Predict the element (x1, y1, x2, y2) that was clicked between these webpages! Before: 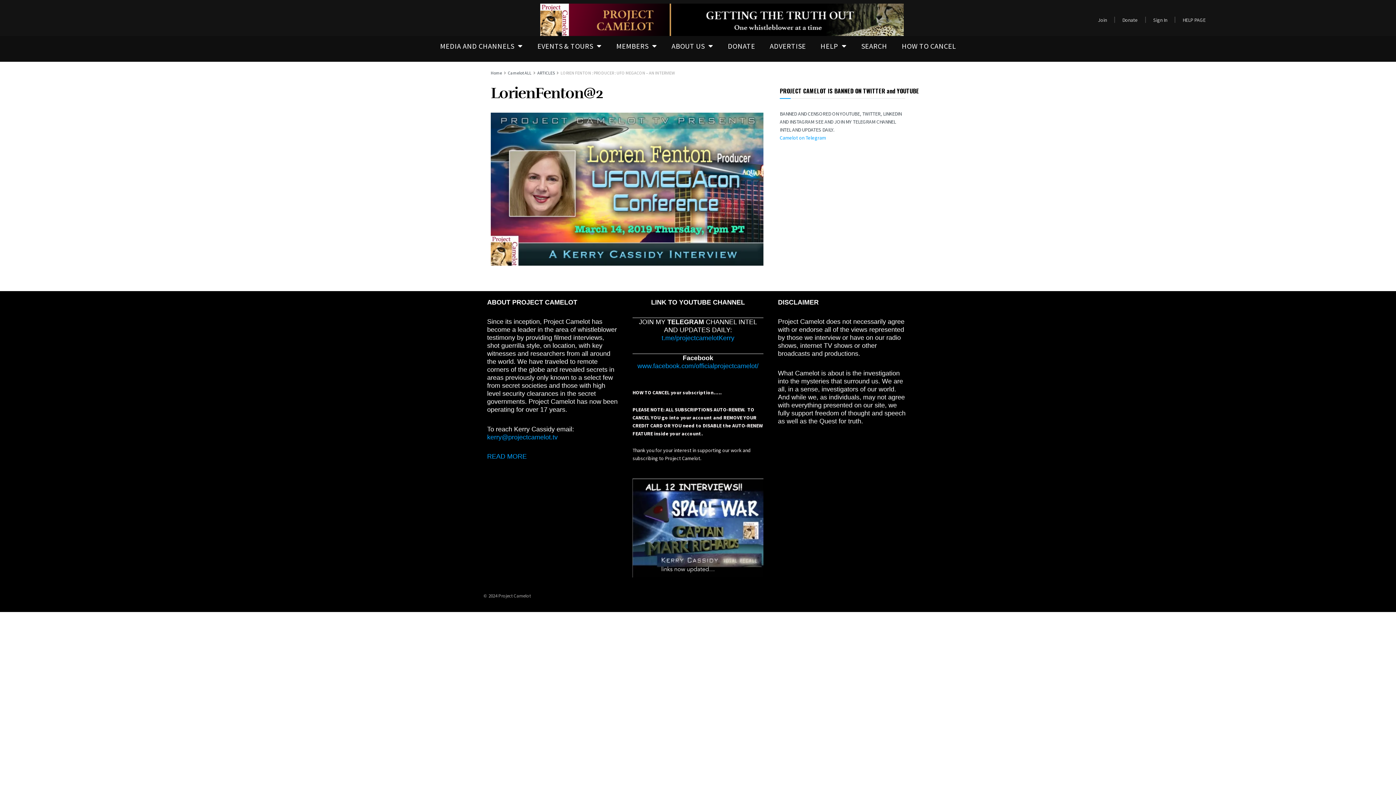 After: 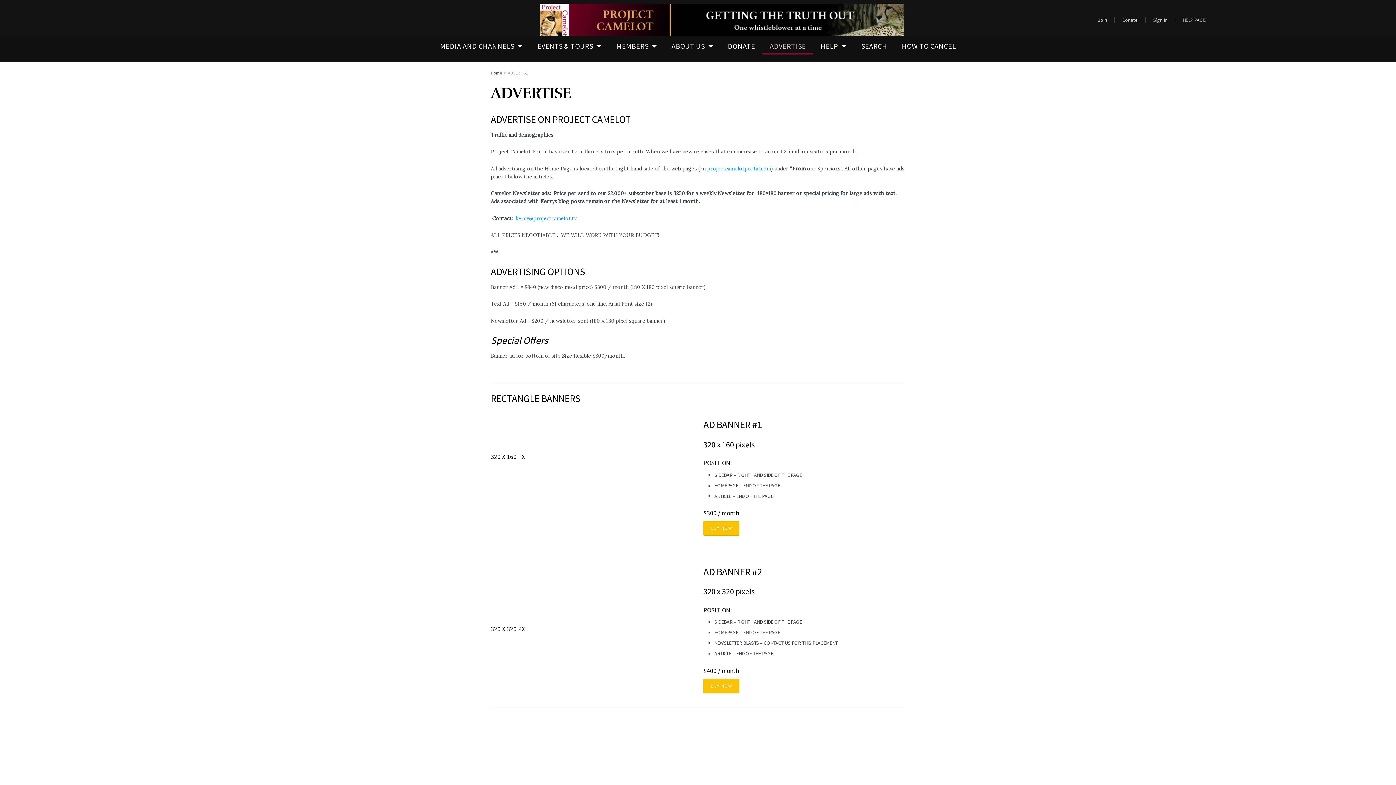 Action: label: ADVERTISE bbox: (762, 37, 813, 54)